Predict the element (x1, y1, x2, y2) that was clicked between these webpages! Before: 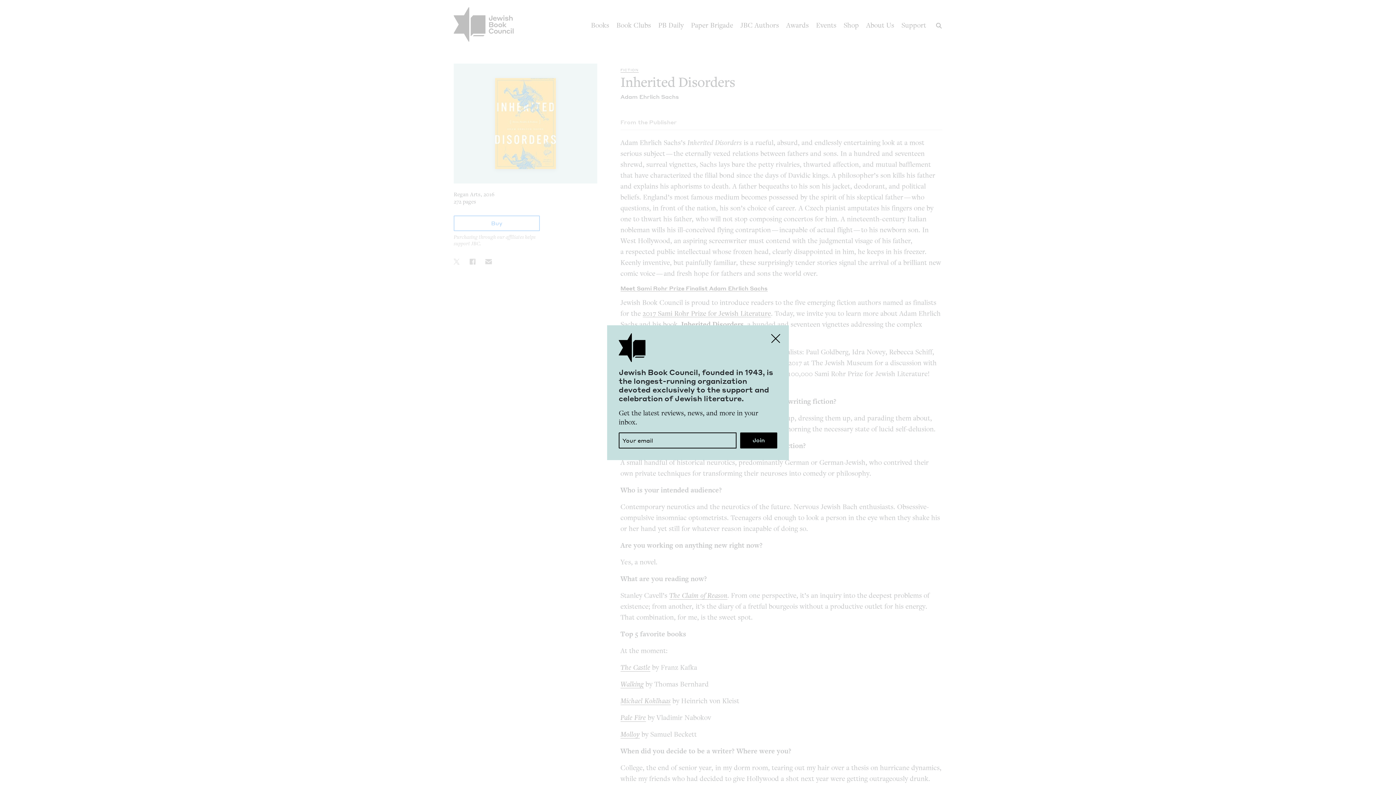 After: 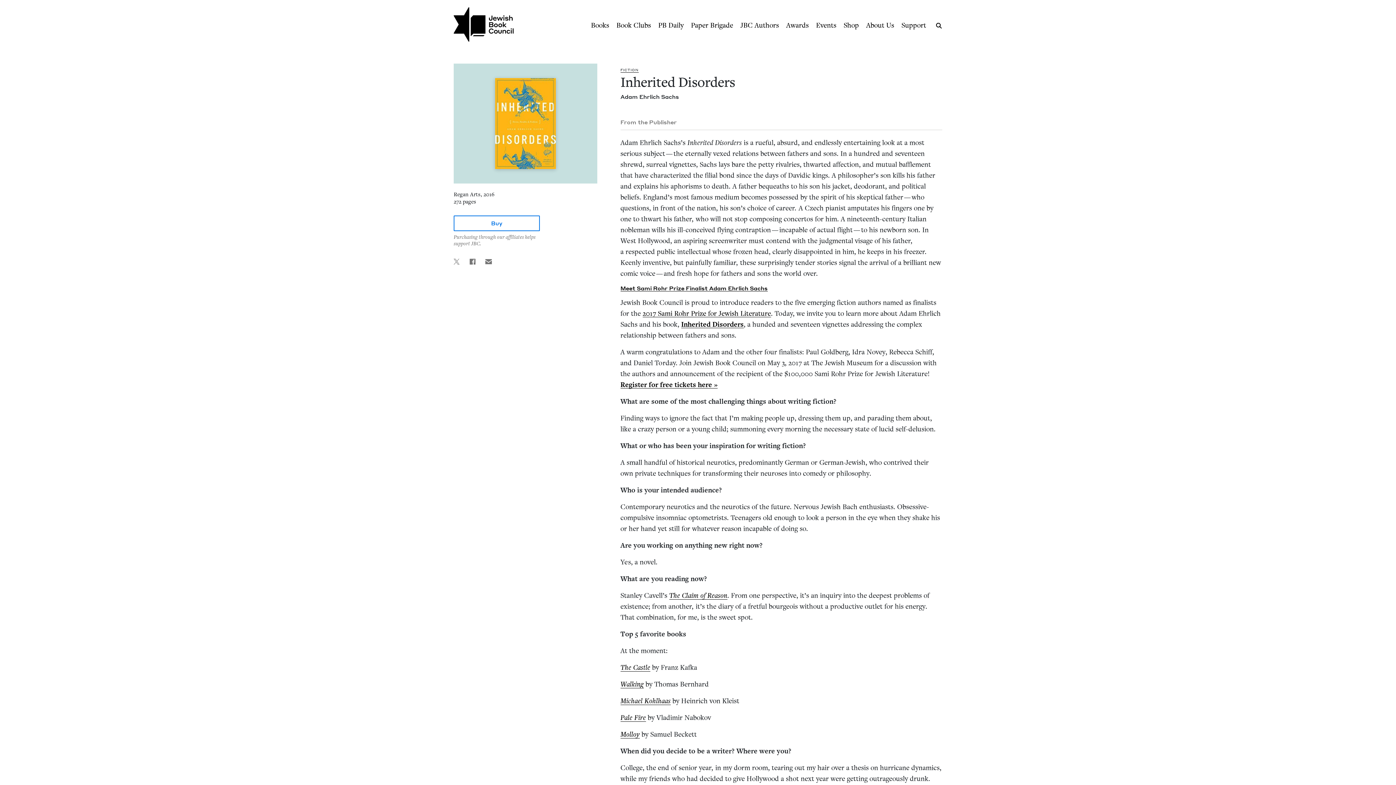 Action: label: Close bbox: (767, 329, 784, 347)